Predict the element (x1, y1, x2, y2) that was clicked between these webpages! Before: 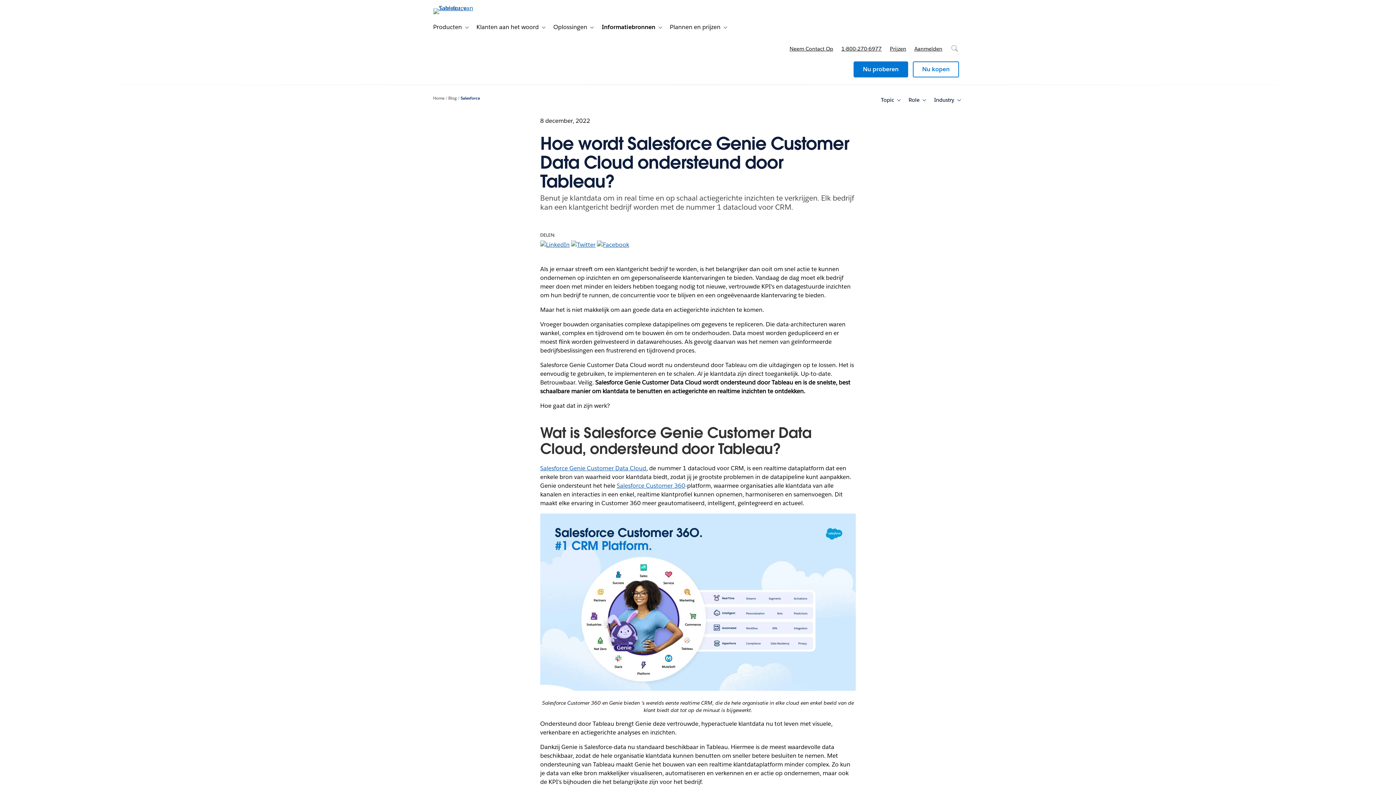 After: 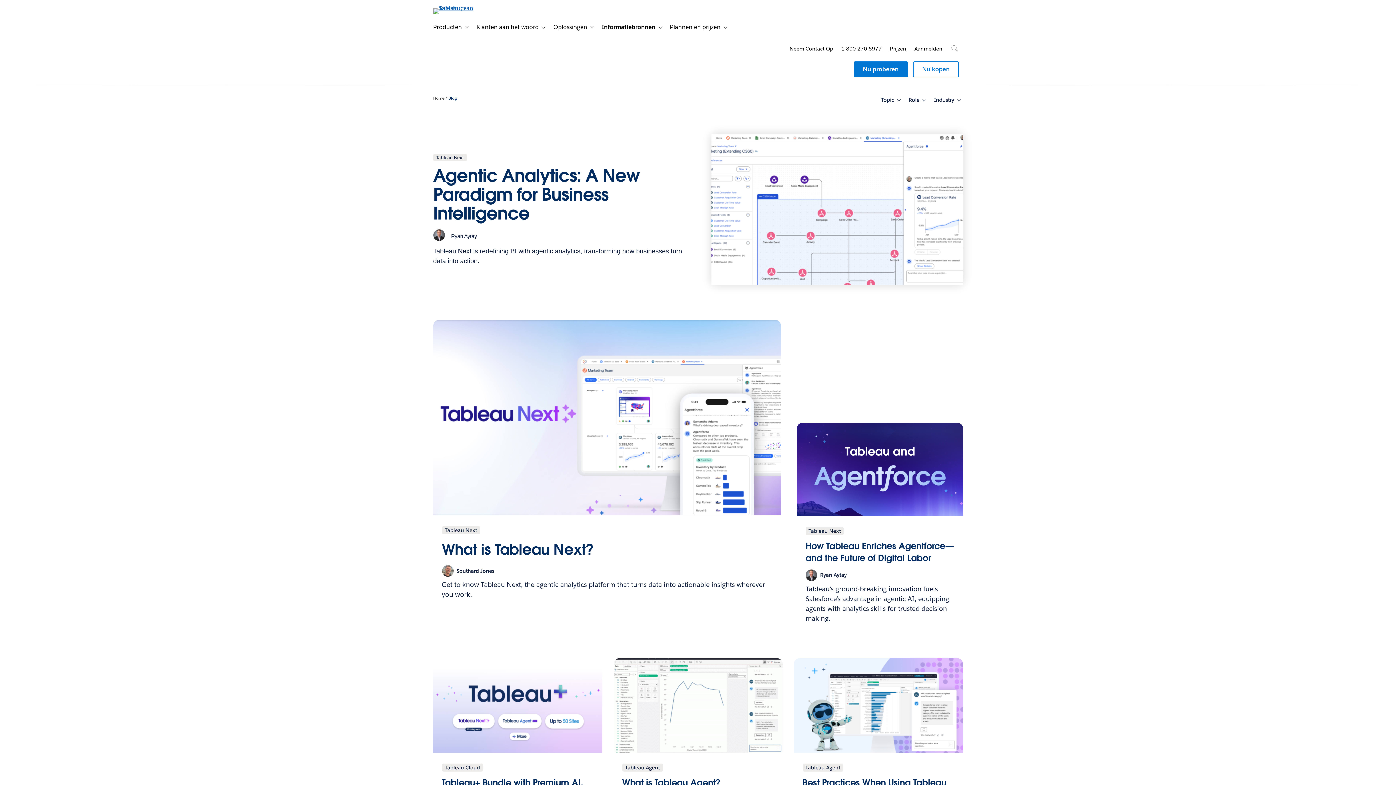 Action: bbox: (448, 95, 459, 100) label: Blog